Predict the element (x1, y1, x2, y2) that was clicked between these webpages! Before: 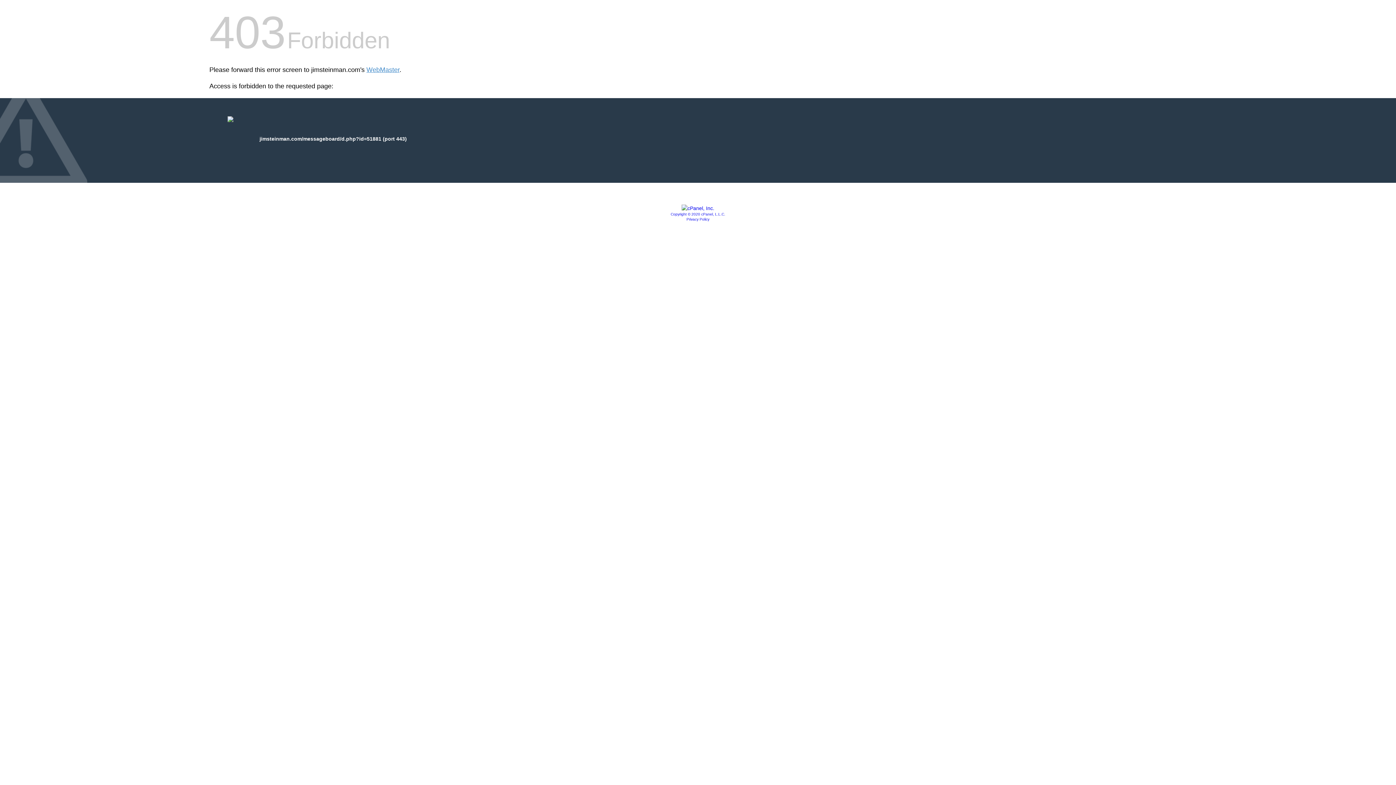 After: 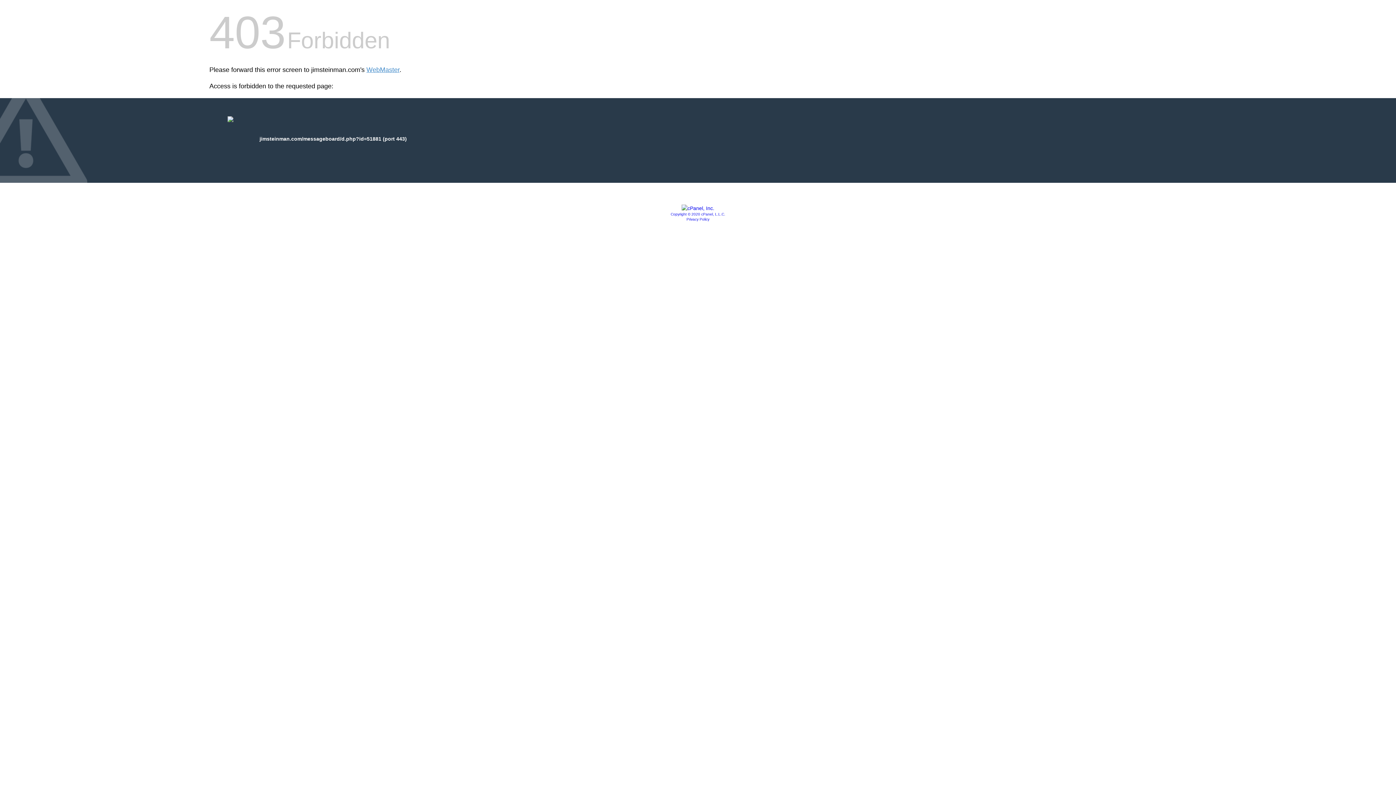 Action: bbox: (681, 205, 714, 211)